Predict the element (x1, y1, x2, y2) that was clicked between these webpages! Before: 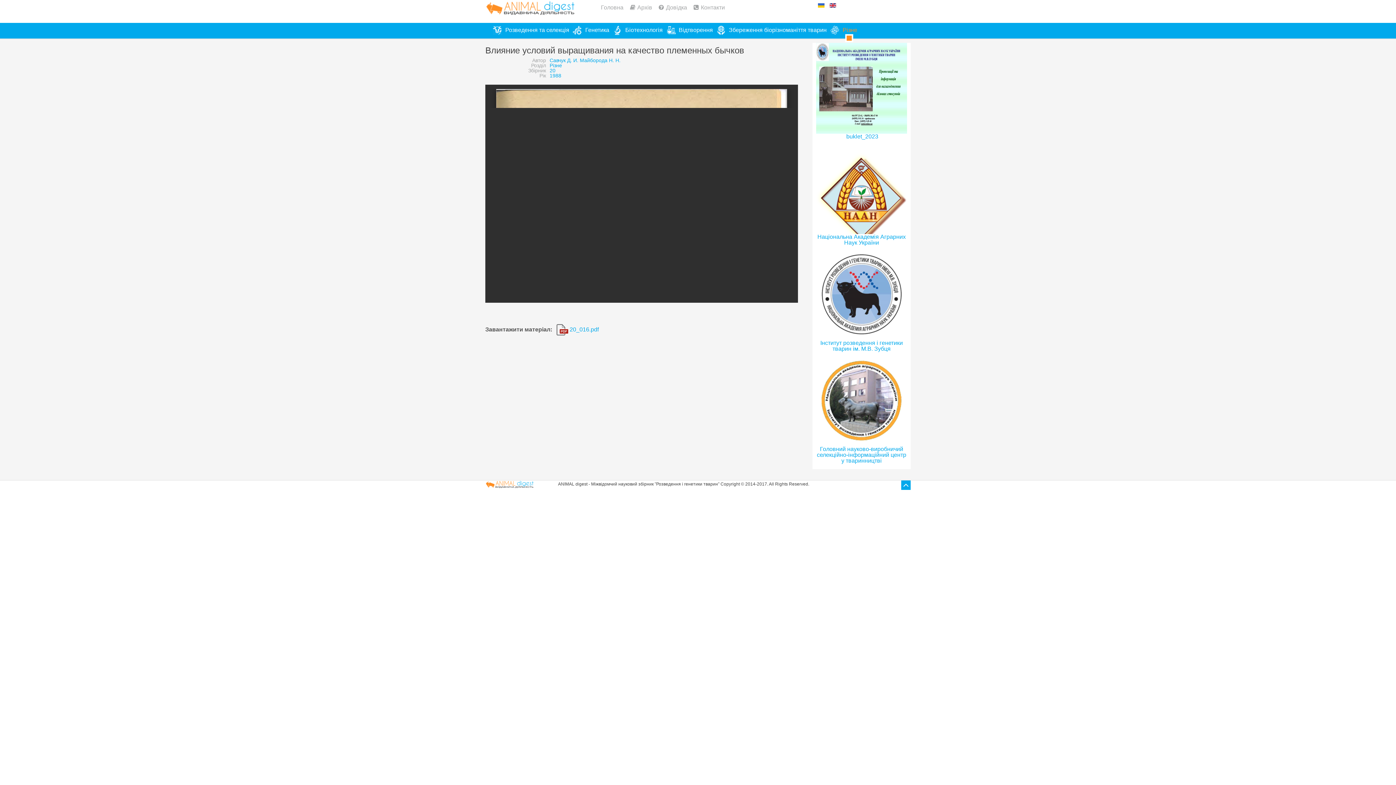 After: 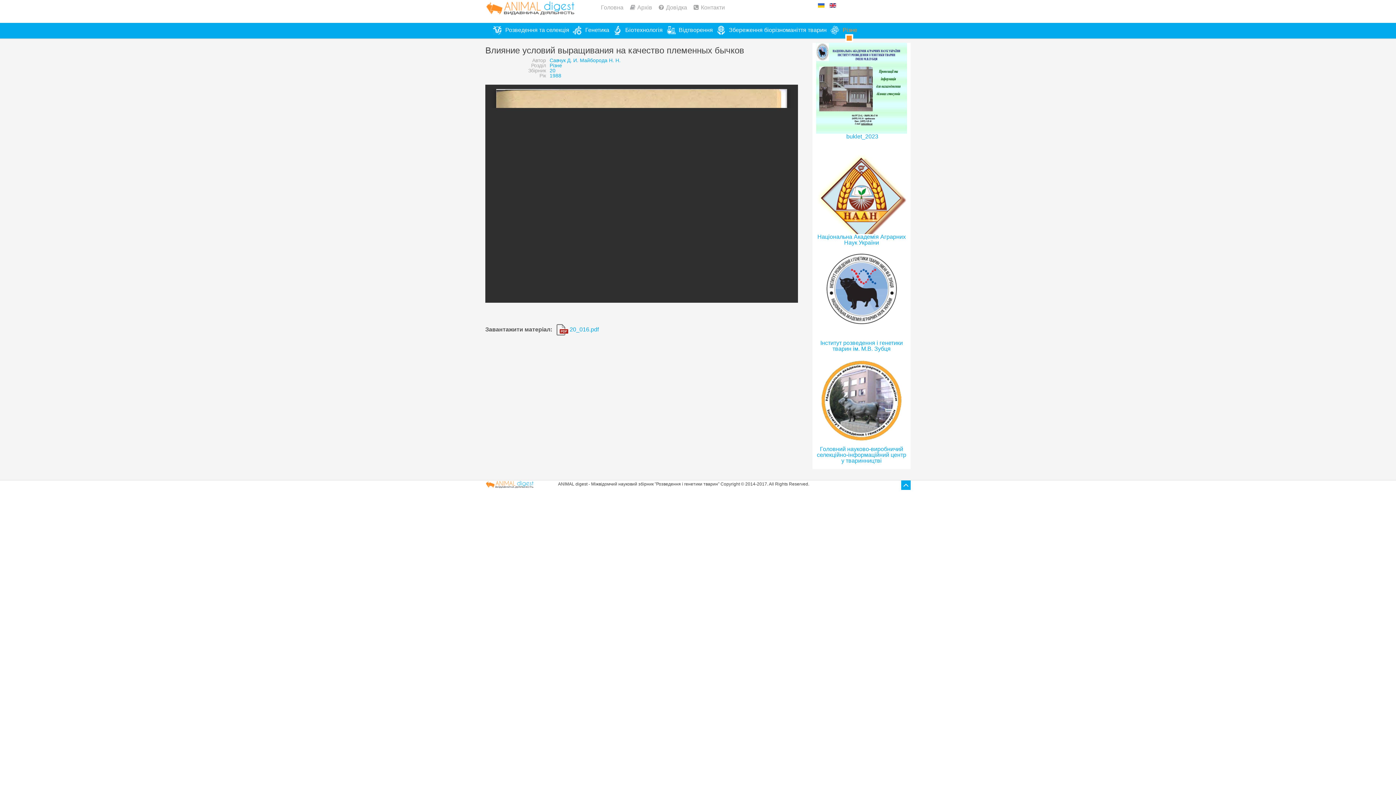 Action: bbox: (816, 291, 907, 297)